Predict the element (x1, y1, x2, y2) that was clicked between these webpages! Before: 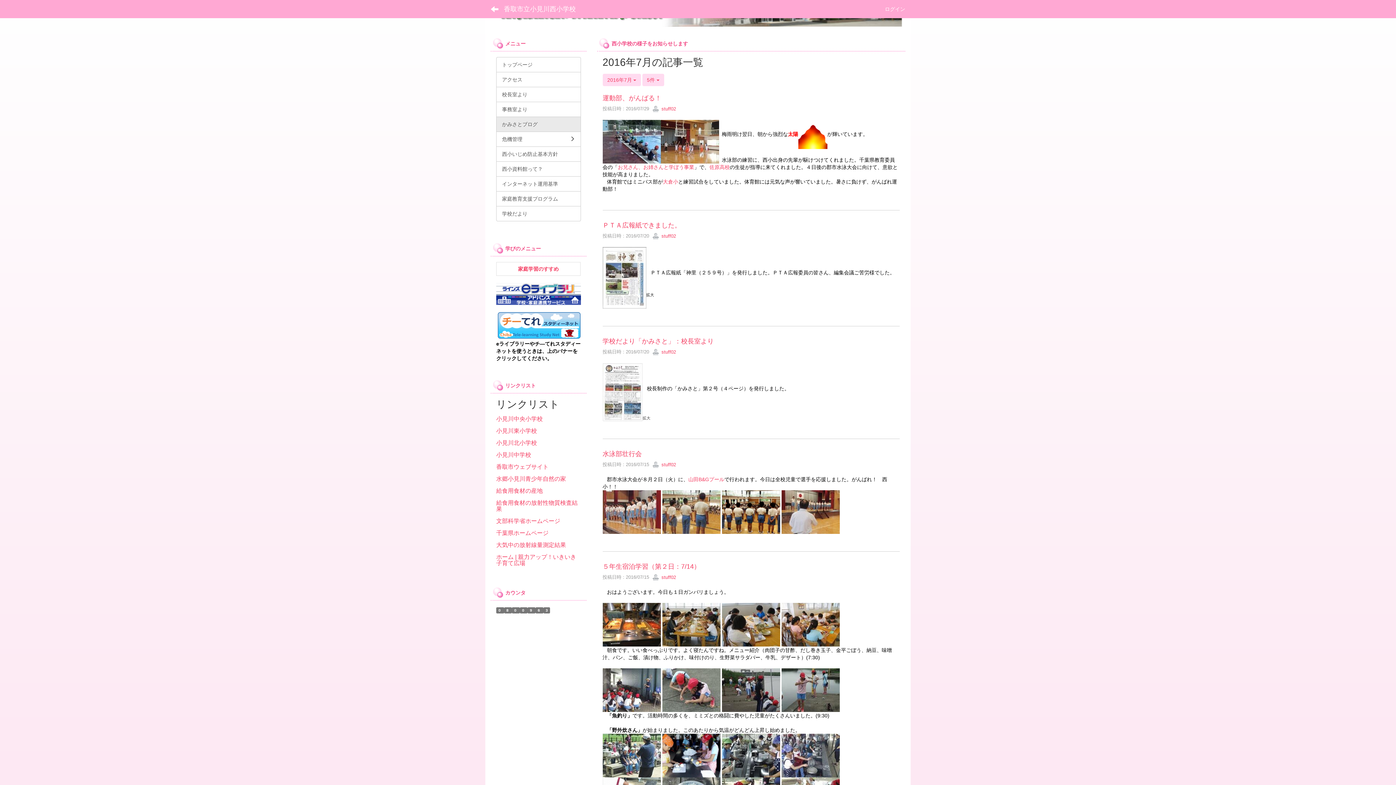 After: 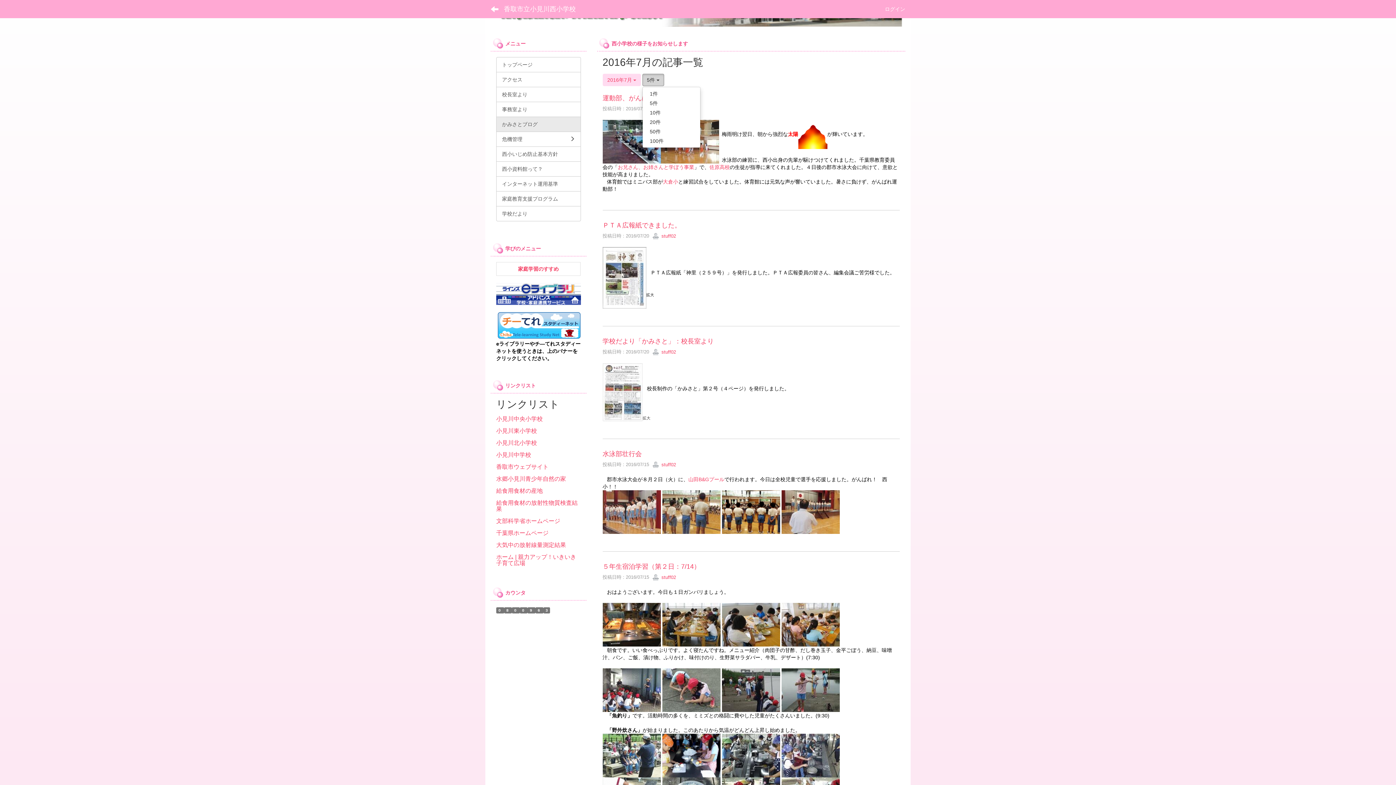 Action: bbox: (642, 73, 664, 86) label: 5件 